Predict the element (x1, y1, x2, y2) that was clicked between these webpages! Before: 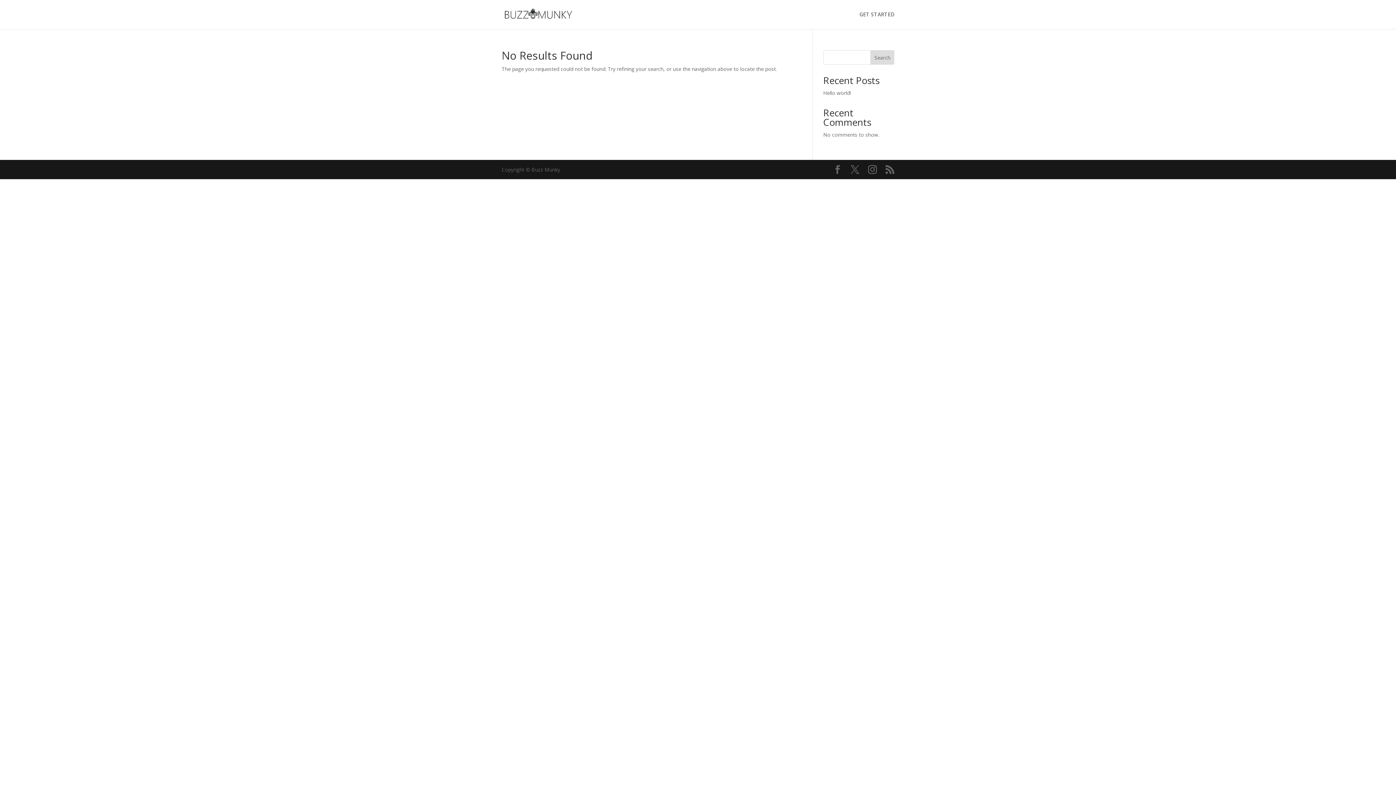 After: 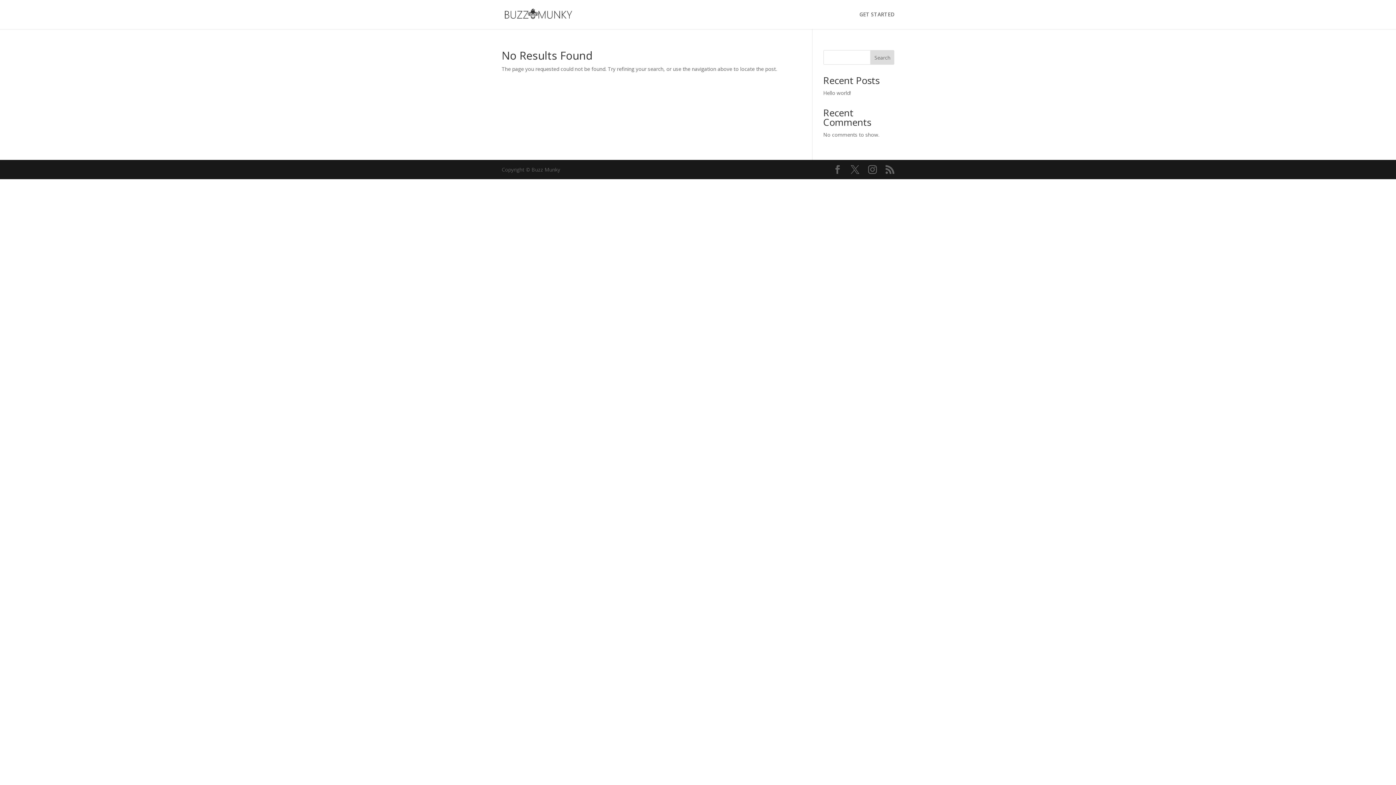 Action: label: Search bbox: (870, 50, 894, 64)